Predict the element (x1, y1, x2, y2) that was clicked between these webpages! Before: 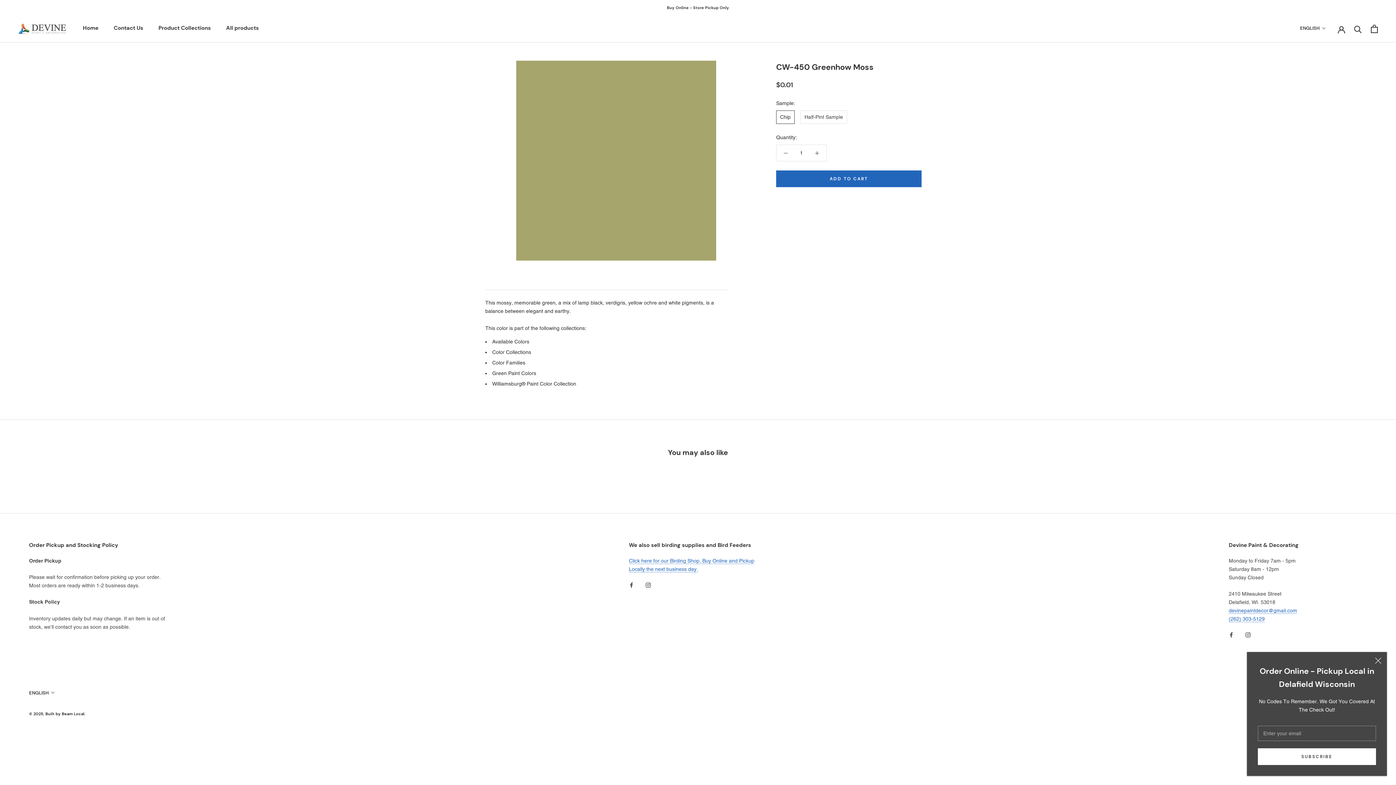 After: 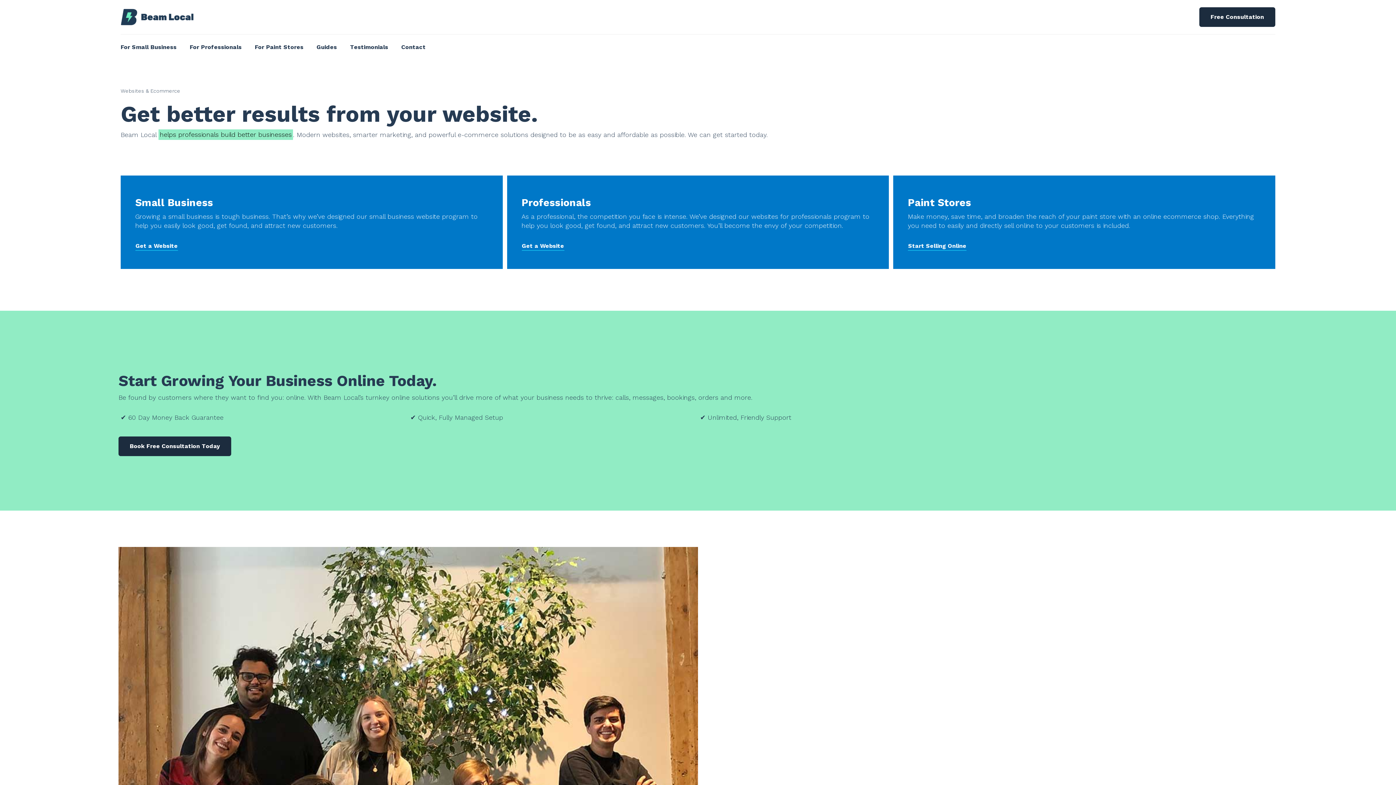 Action: label: © 2025, Built by Beam Local. bbox: (29, 711, 85, 716)